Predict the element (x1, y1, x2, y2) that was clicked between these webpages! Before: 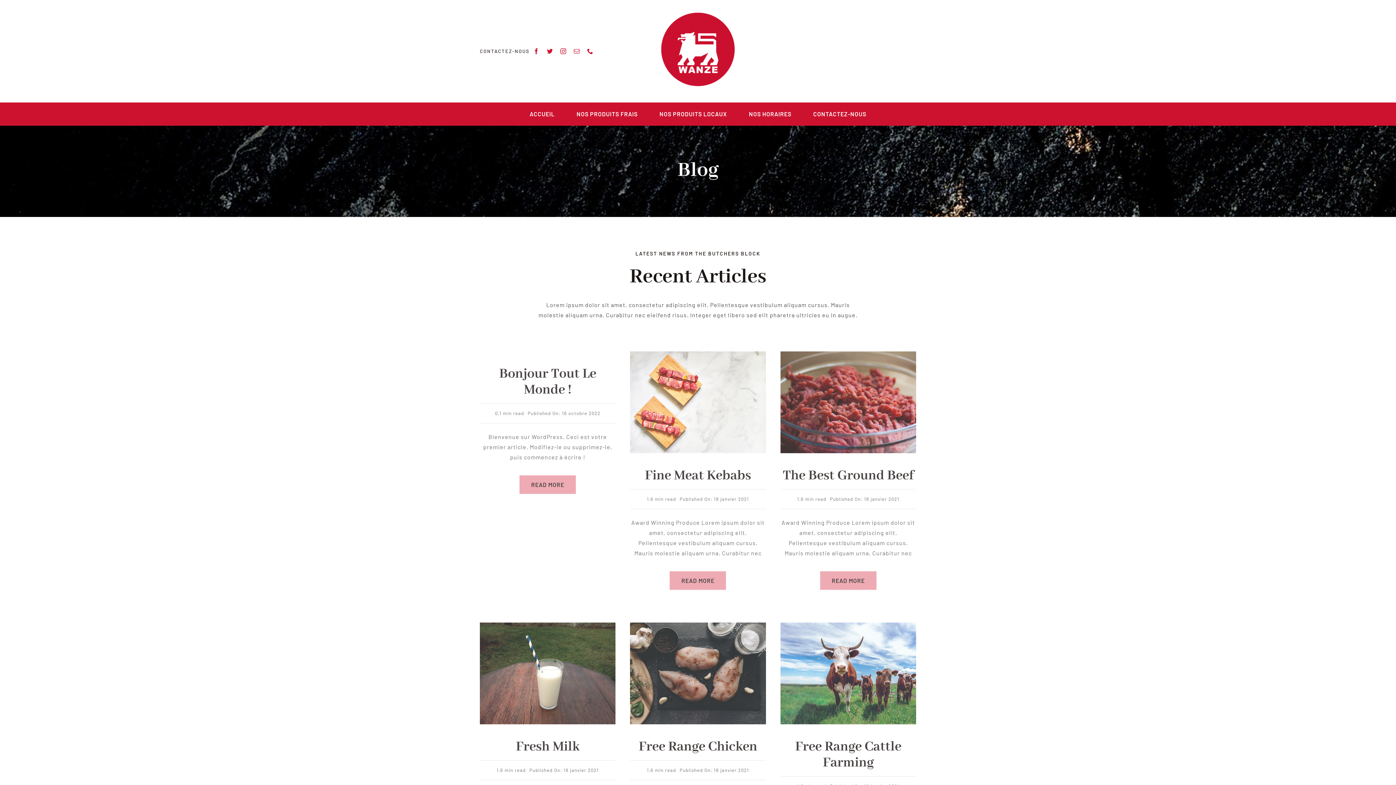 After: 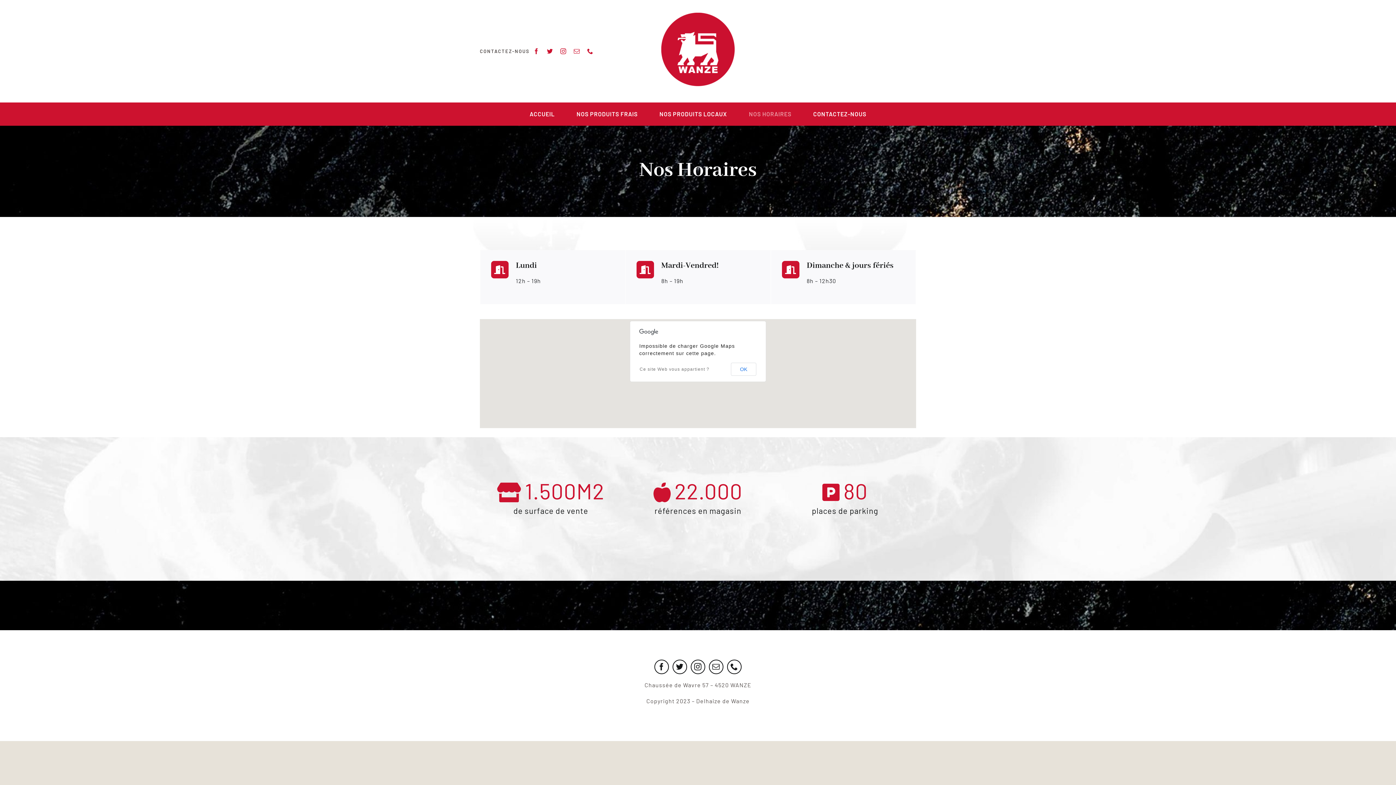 Action: bbox: (749, 102, 791, 125) label: NOS HORAIRES